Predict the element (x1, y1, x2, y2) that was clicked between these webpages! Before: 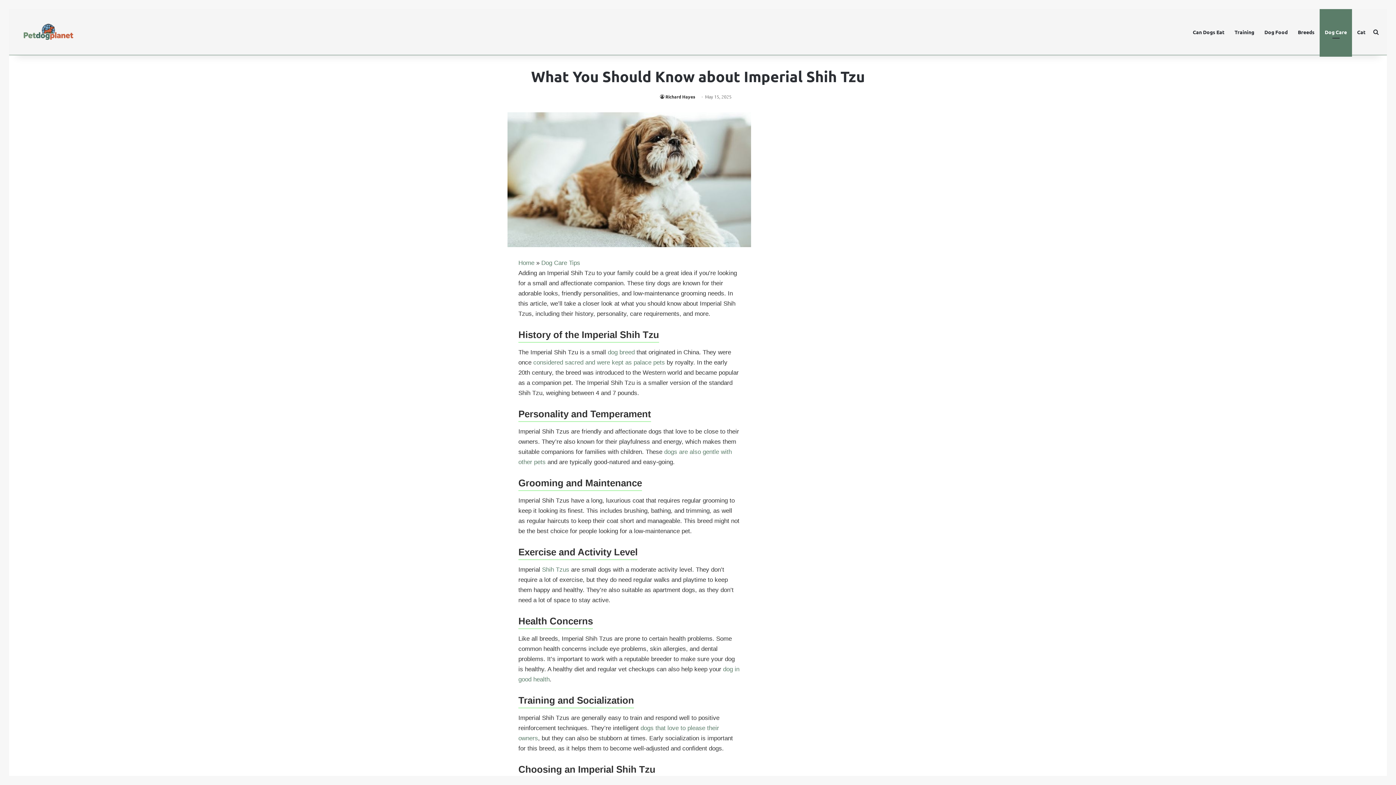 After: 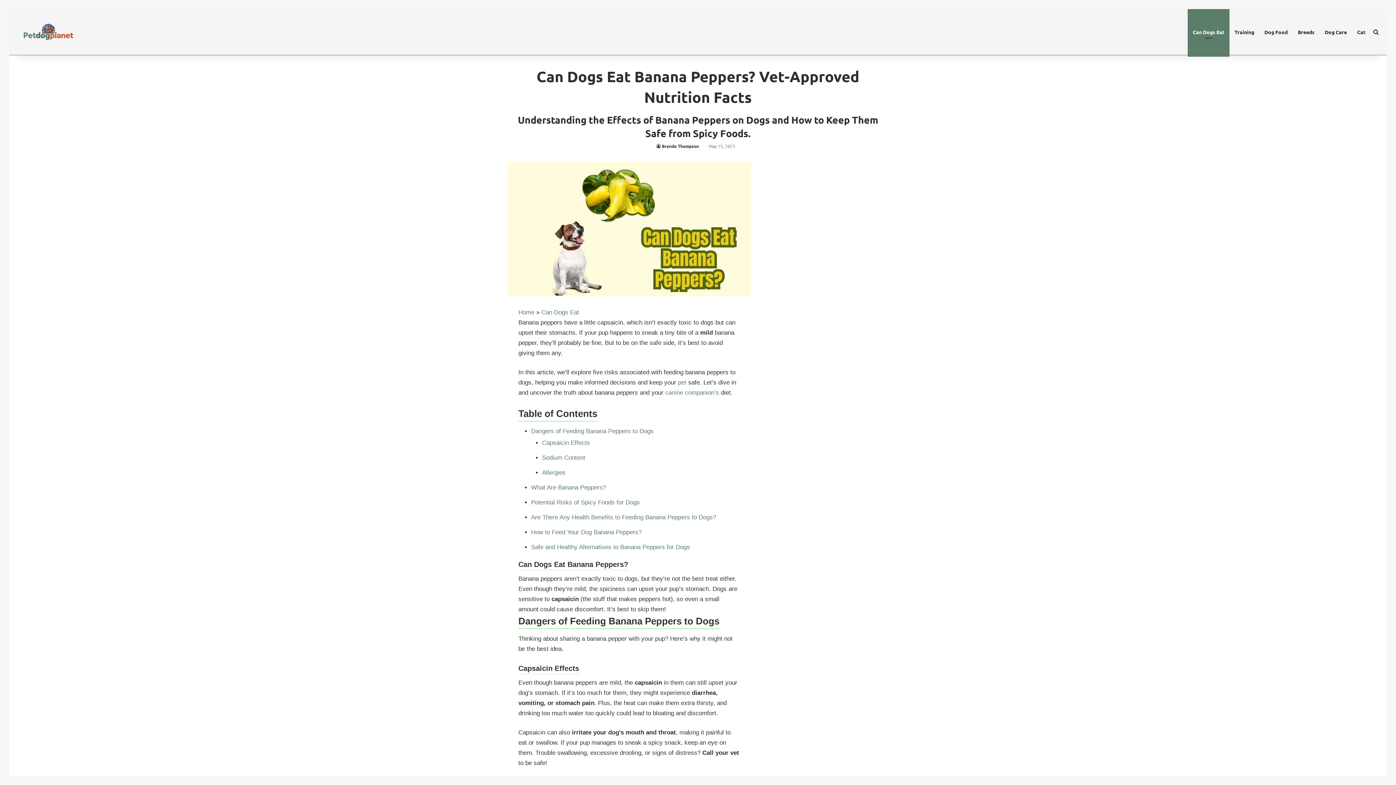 Action: bbox: (533, 359, 665, 366) label: considered sacred and were kept as palace pets